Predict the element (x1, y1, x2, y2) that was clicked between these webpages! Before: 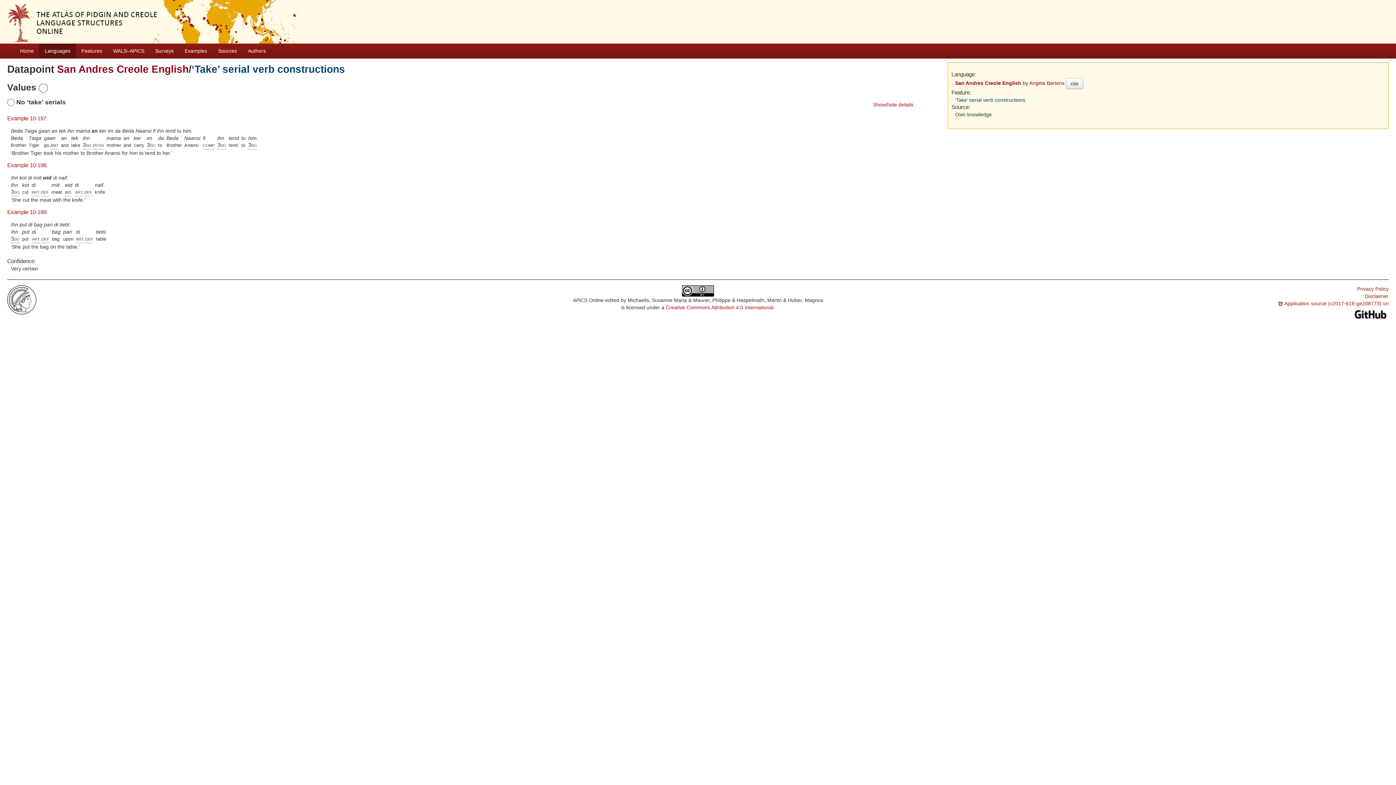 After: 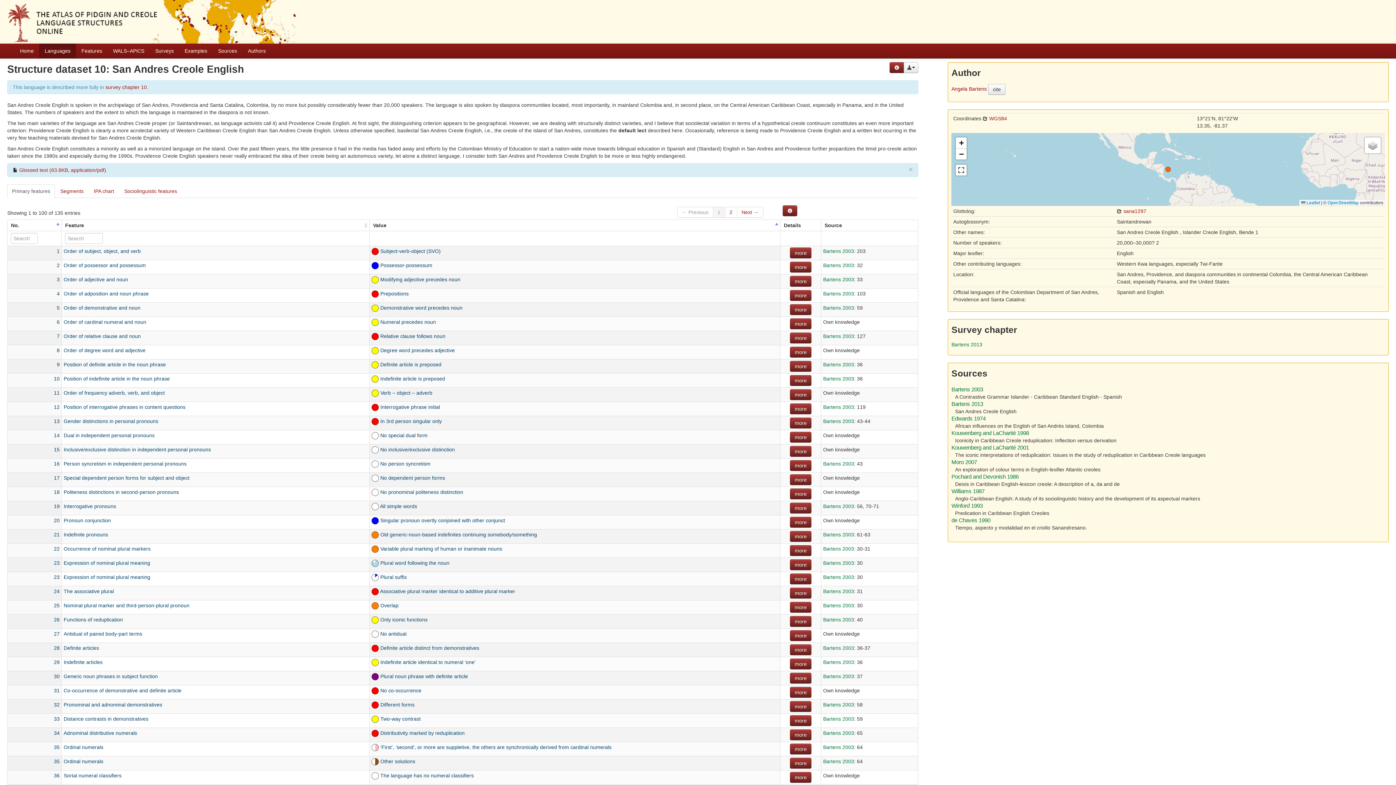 Action: label: San Andres Creole English bbox: (955, 80, 1021, 86)